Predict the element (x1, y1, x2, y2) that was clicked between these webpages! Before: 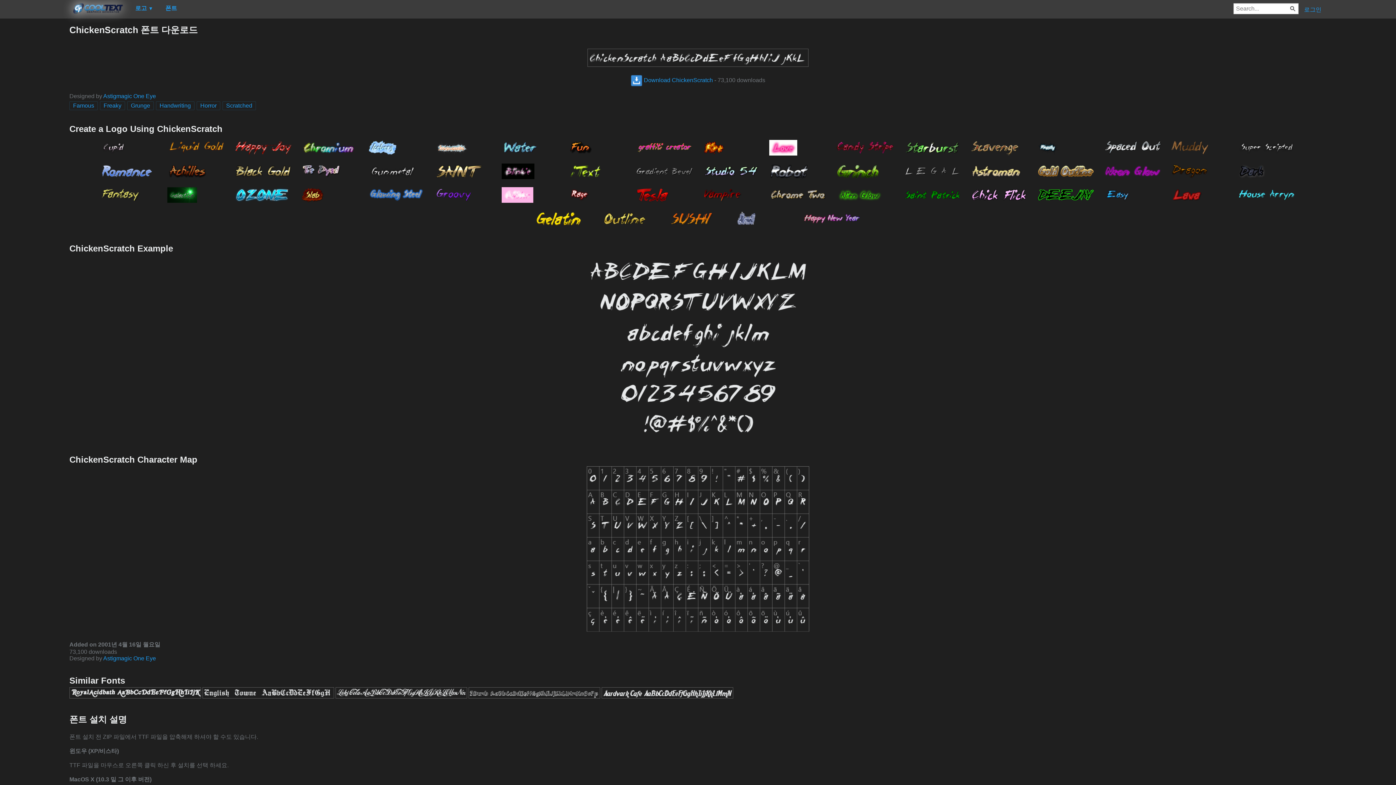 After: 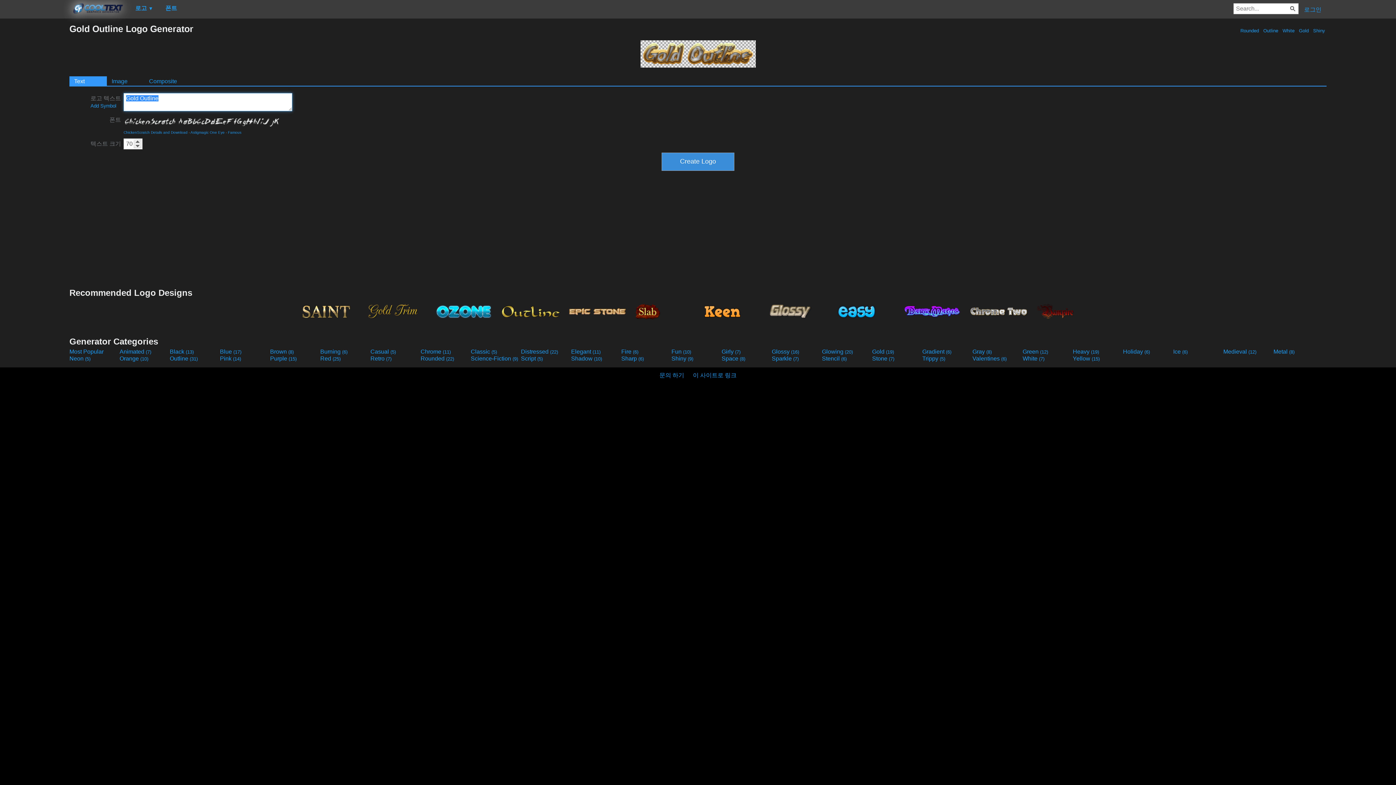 Action: bbox: (1033, 159, 1098, 182)